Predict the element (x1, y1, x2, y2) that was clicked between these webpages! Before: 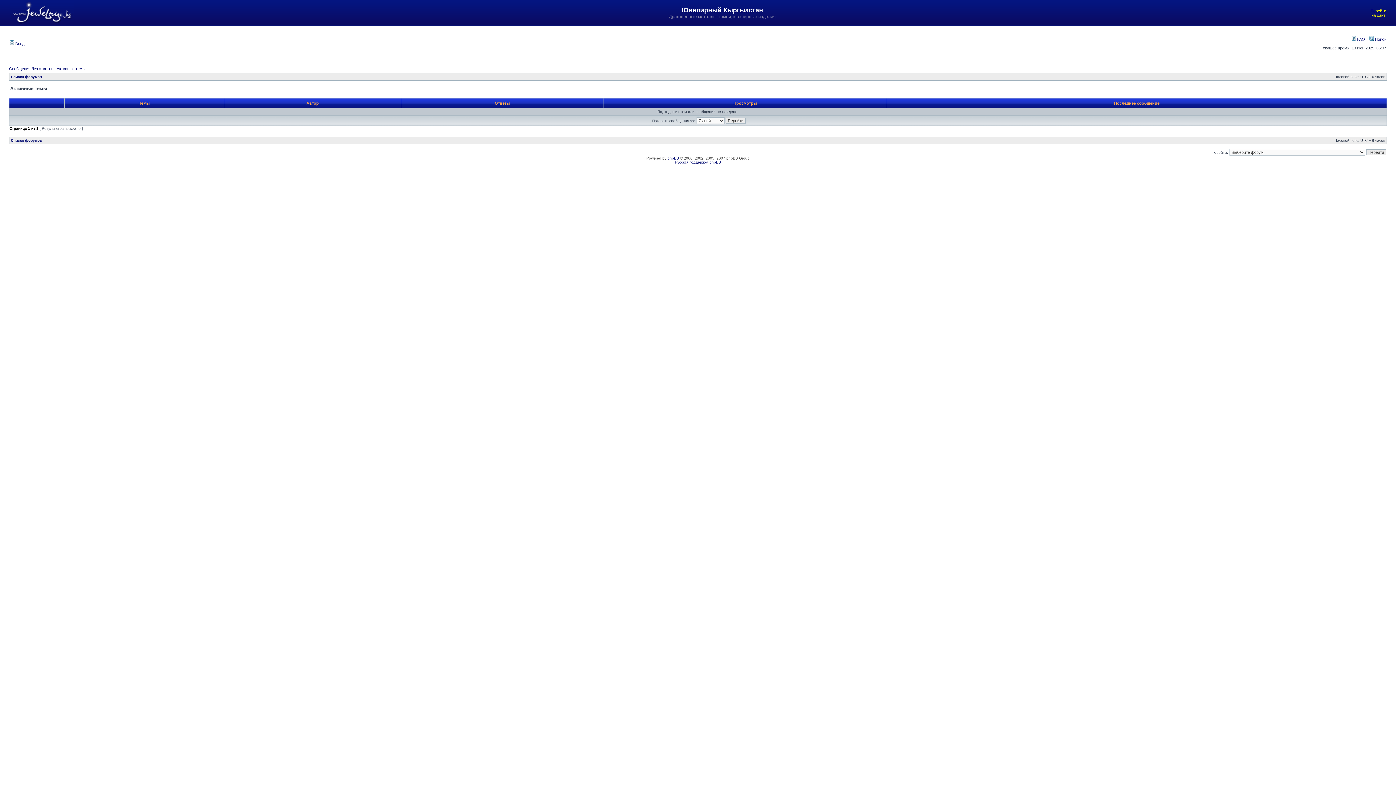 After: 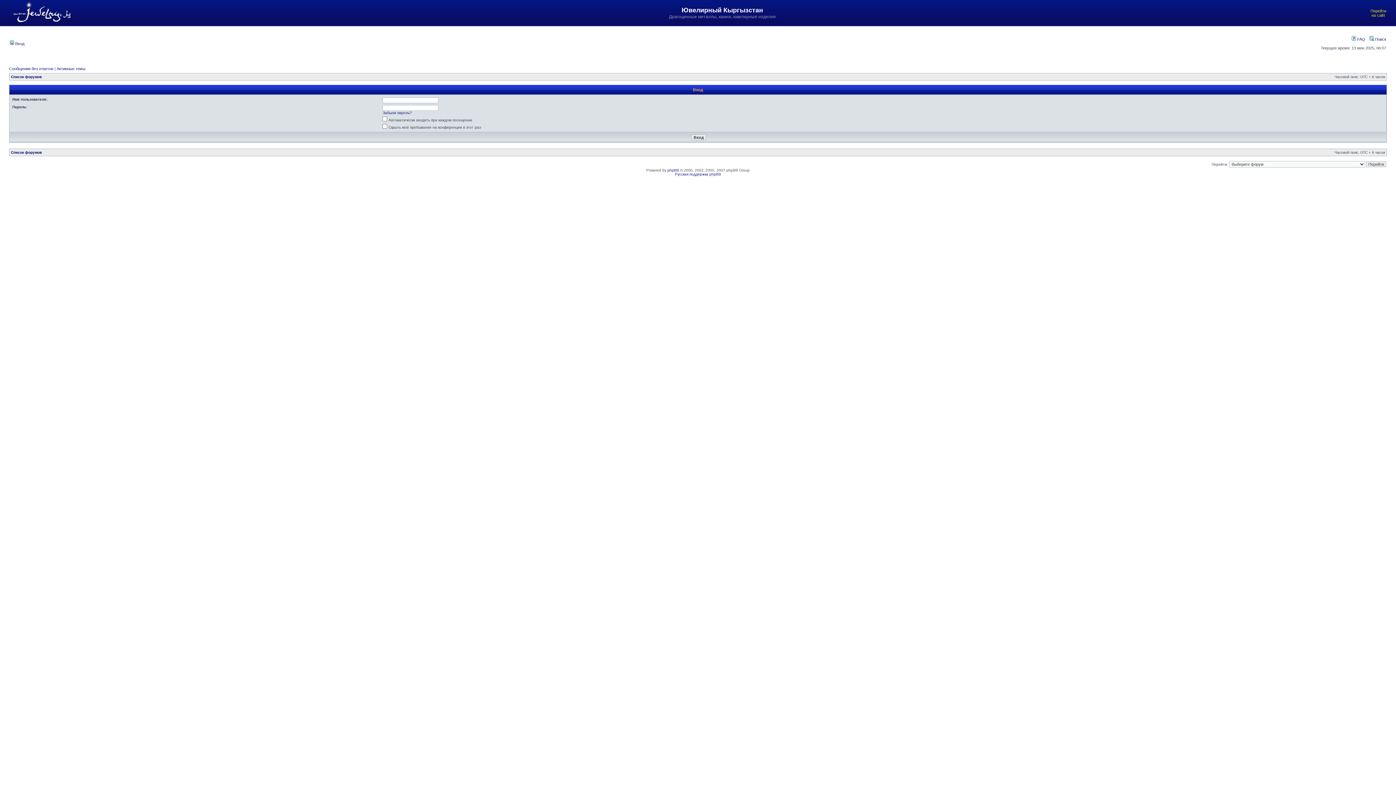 Action: label:  Вход bbox: (9, 41, 24, 45)